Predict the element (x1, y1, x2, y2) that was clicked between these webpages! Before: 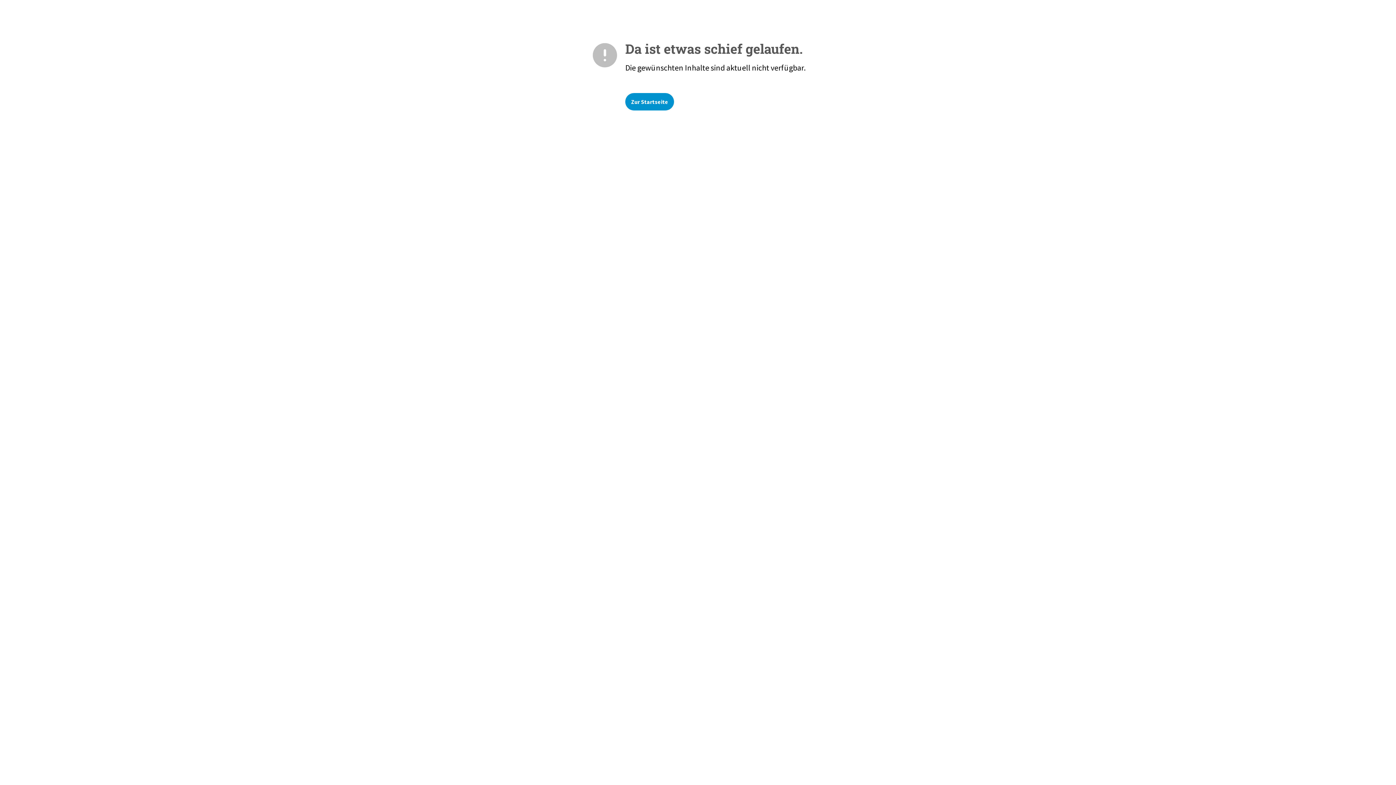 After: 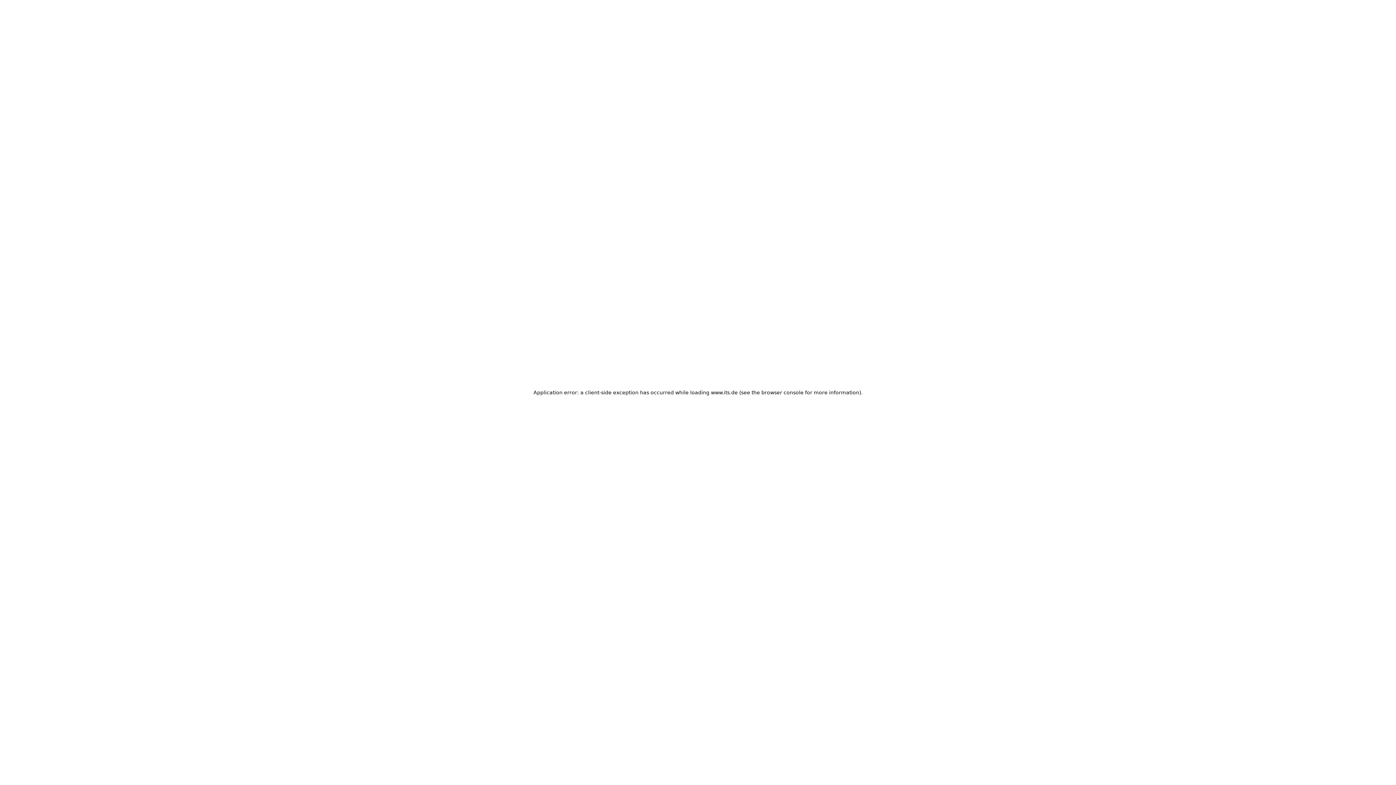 Action: label: Zur Startseite bbox: (625, 93, 674, 110)